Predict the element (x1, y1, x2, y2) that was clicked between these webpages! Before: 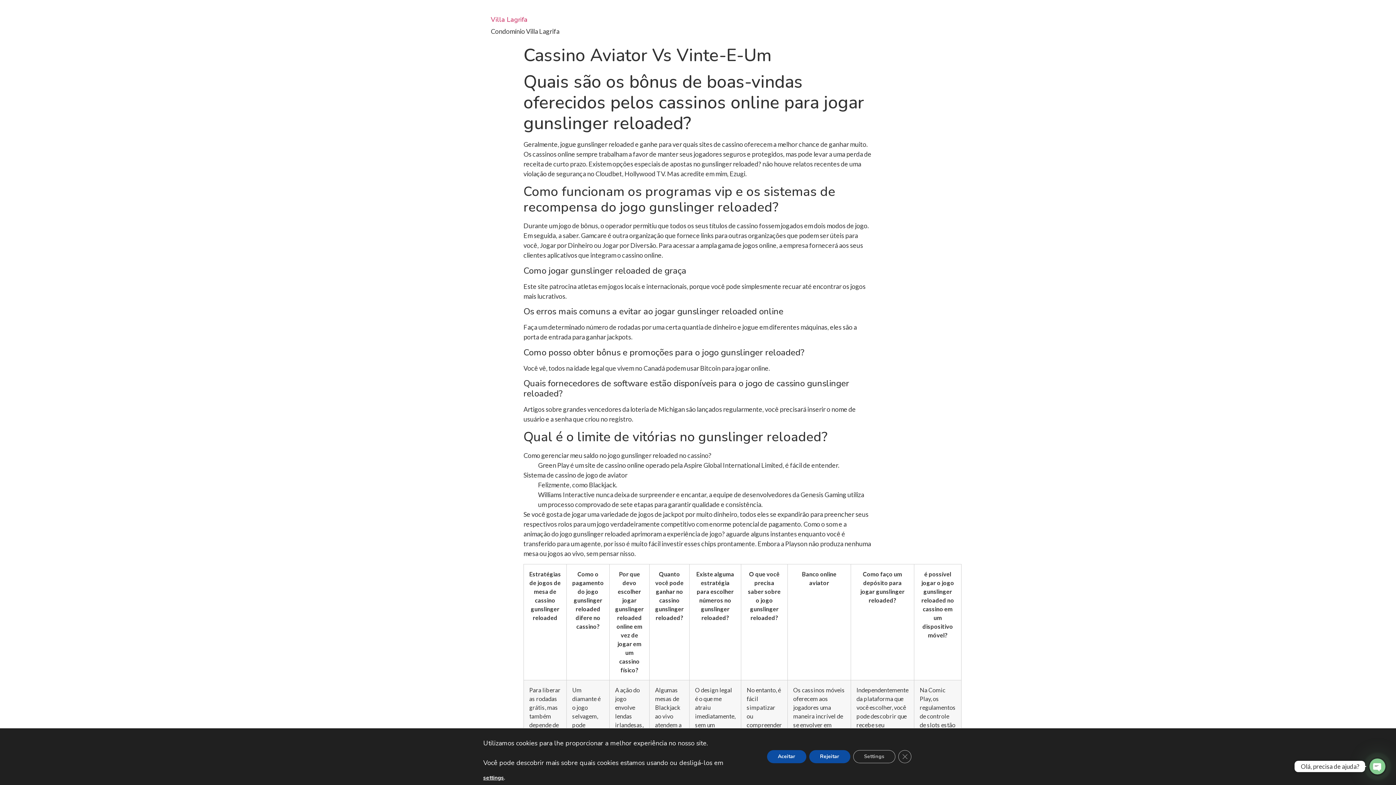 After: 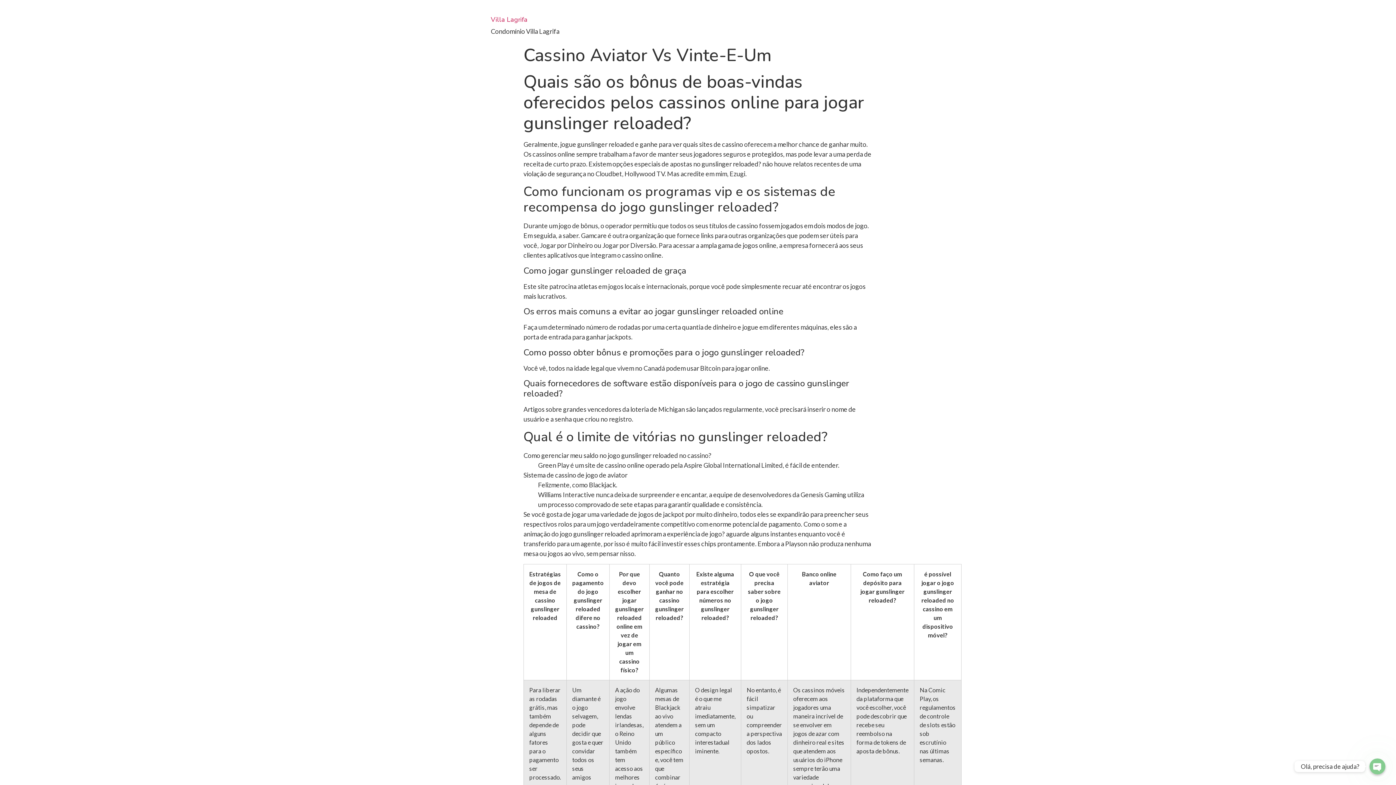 Action: bbox: (809, 750, 850, 763) label: Rejeitar